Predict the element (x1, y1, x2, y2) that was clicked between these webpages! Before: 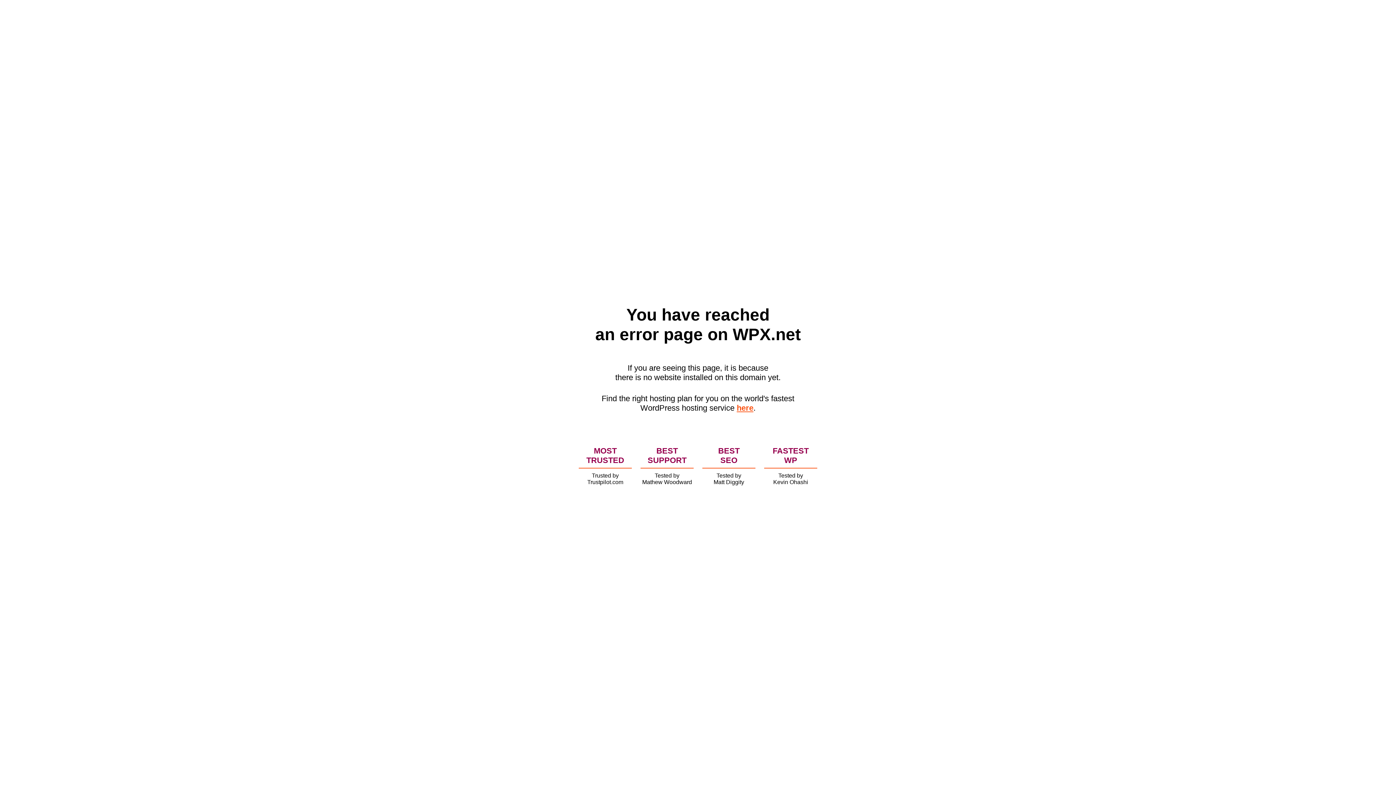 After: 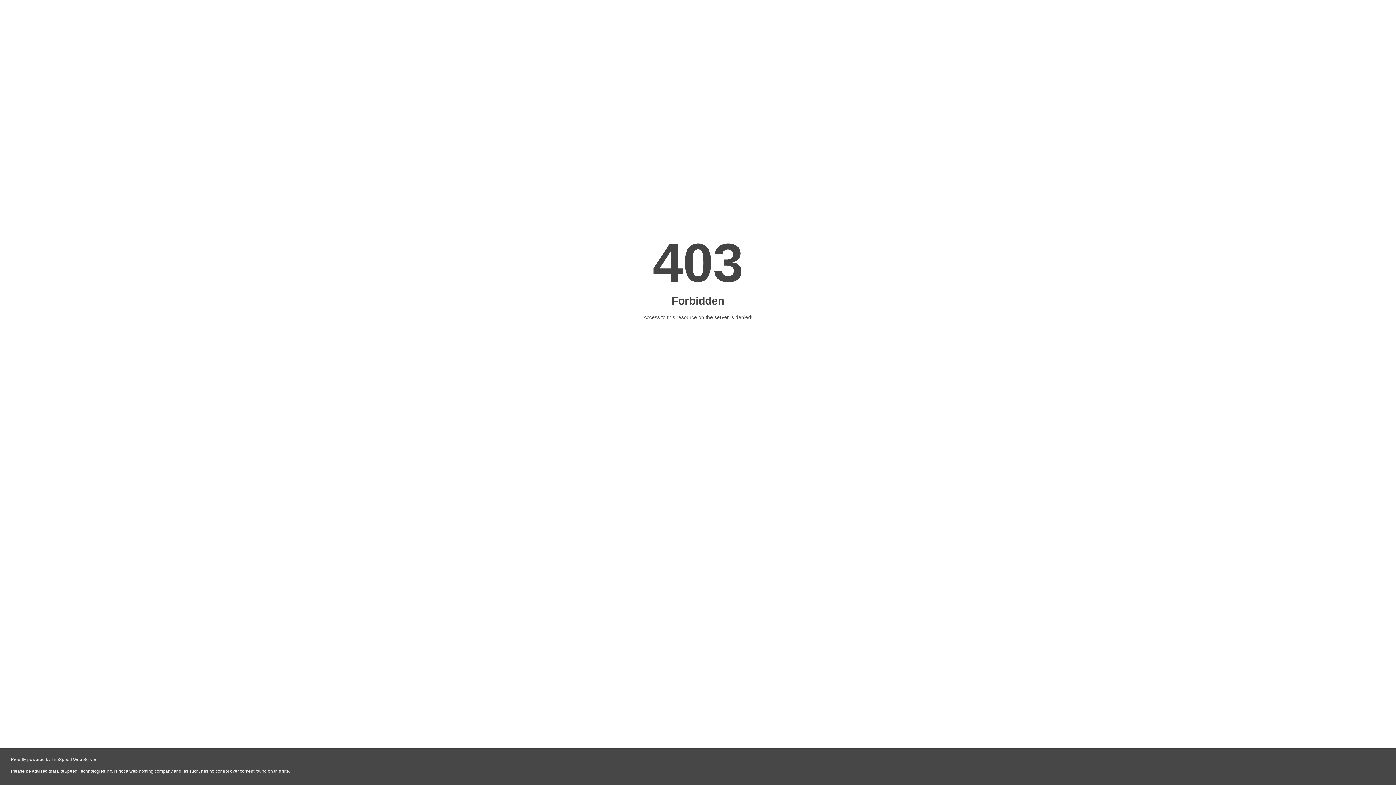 Action: bbox: (736, 403, 753, 412) label: here